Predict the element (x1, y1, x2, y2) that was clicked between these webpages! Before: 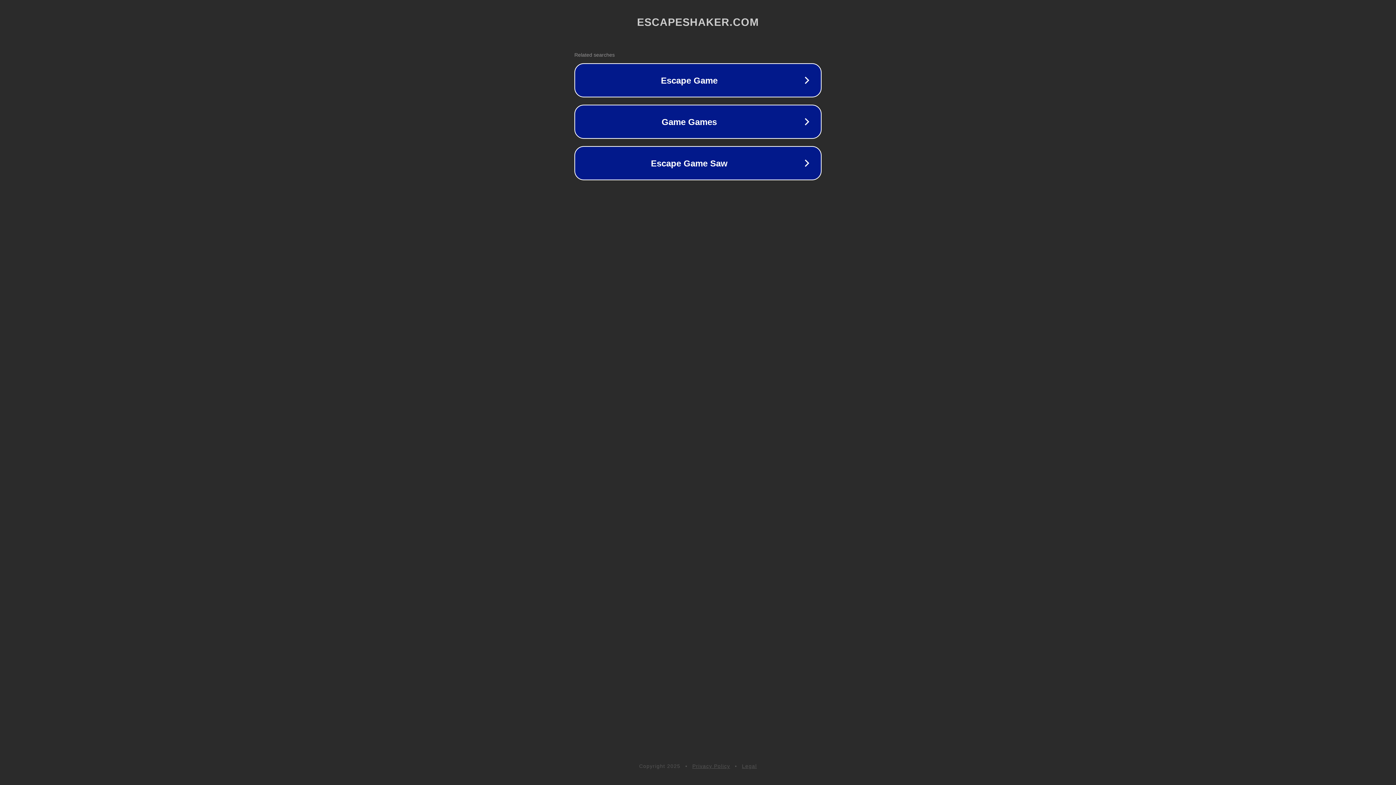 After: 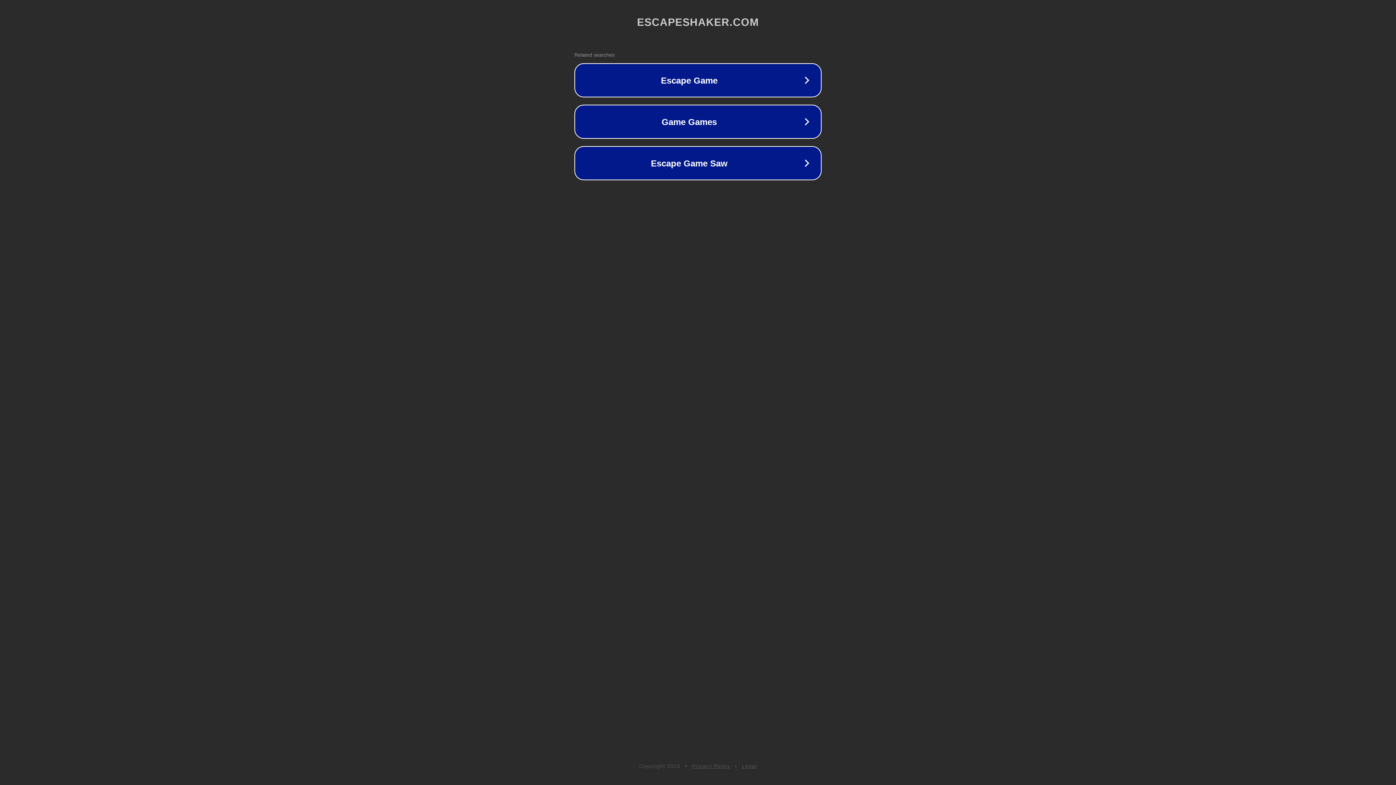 Action: label: Legal bbox: (742, 763, 757, 769)